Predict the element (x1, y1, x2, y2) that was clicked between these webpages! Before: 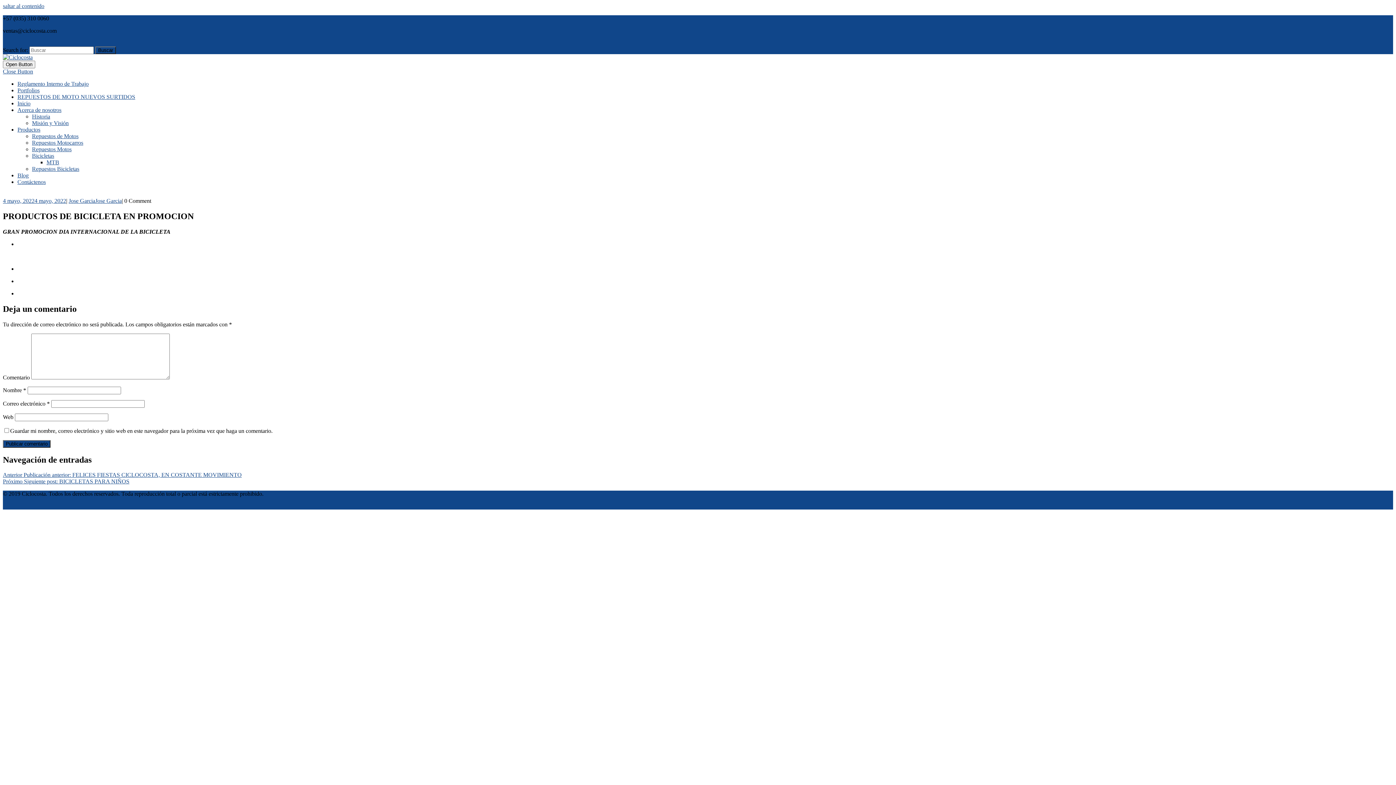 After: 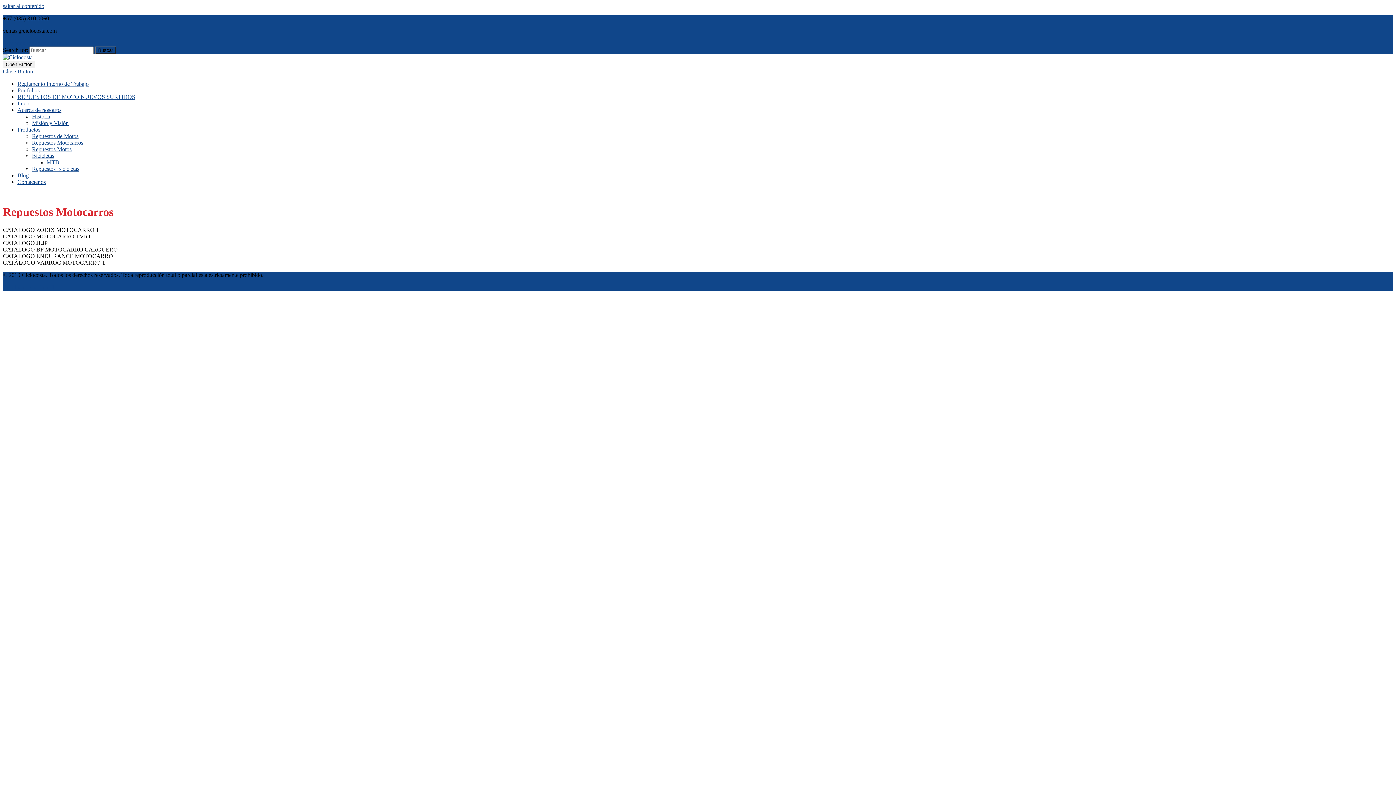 Action: bbox: (32, 139, 83, 145) label: Repuestos Motocarros